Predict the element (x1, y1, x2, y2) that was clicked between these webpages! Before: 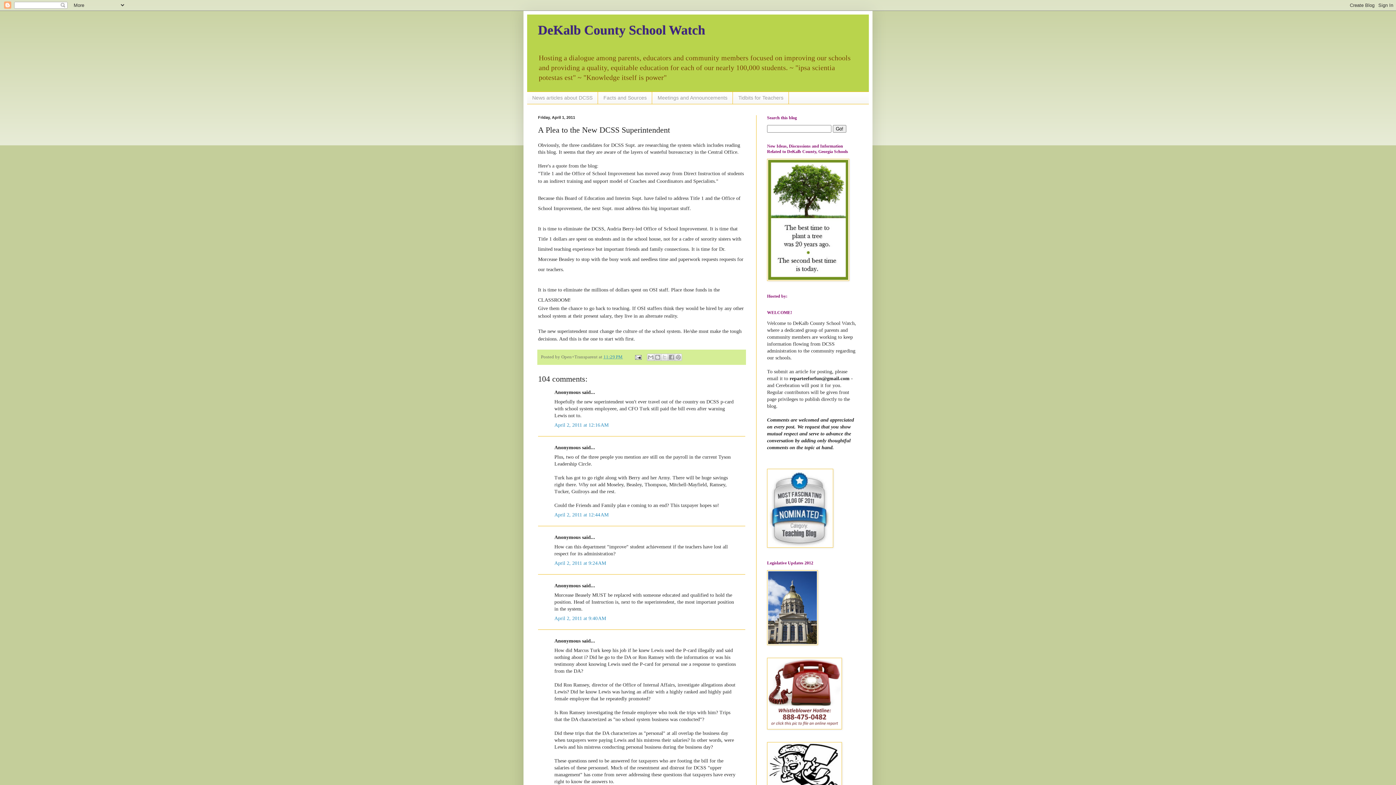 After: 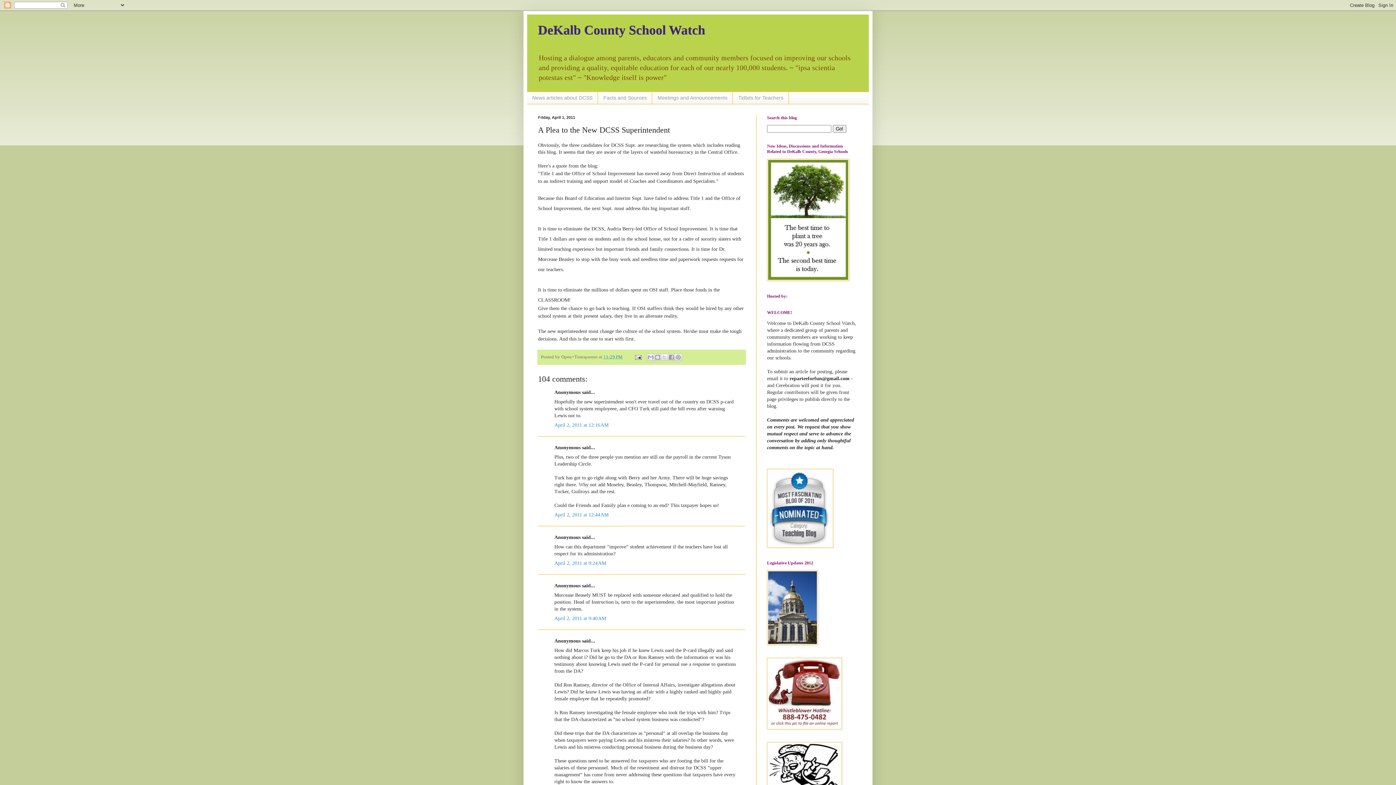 Action: label: 11:29 PM bbox: (603, 354, 622, 359)